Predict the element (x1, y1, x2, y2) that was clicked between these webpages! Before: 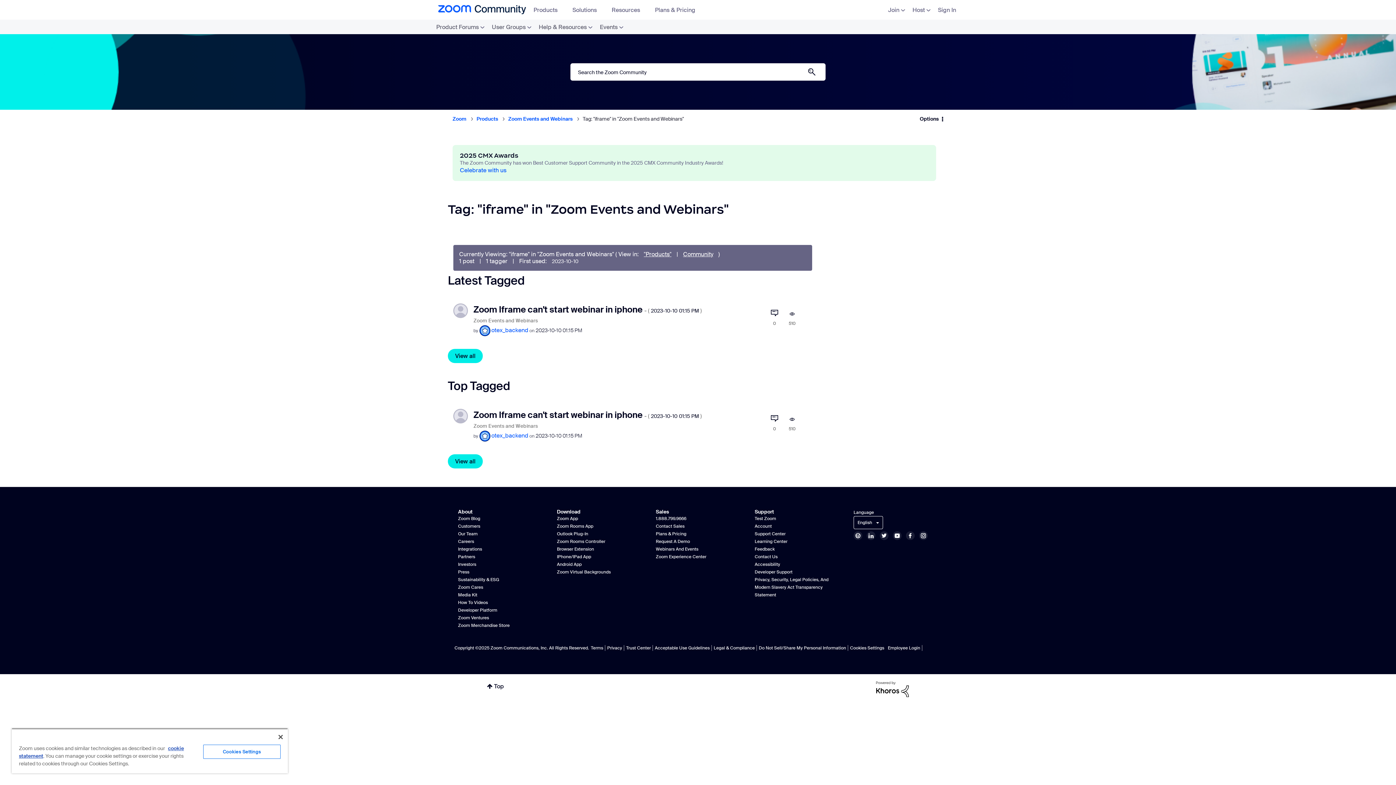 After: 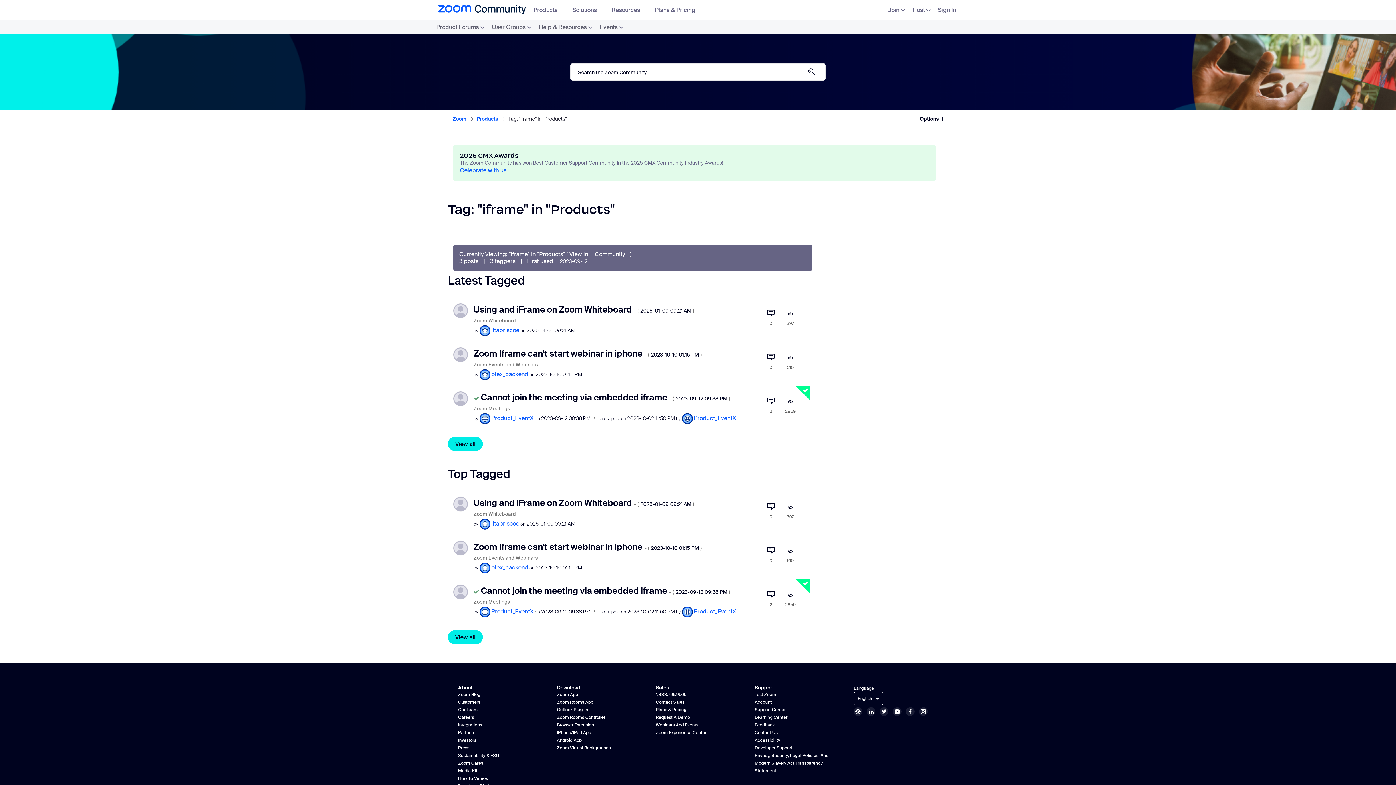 Action: bbox: (644, 250, 671, 258) label: "Products"